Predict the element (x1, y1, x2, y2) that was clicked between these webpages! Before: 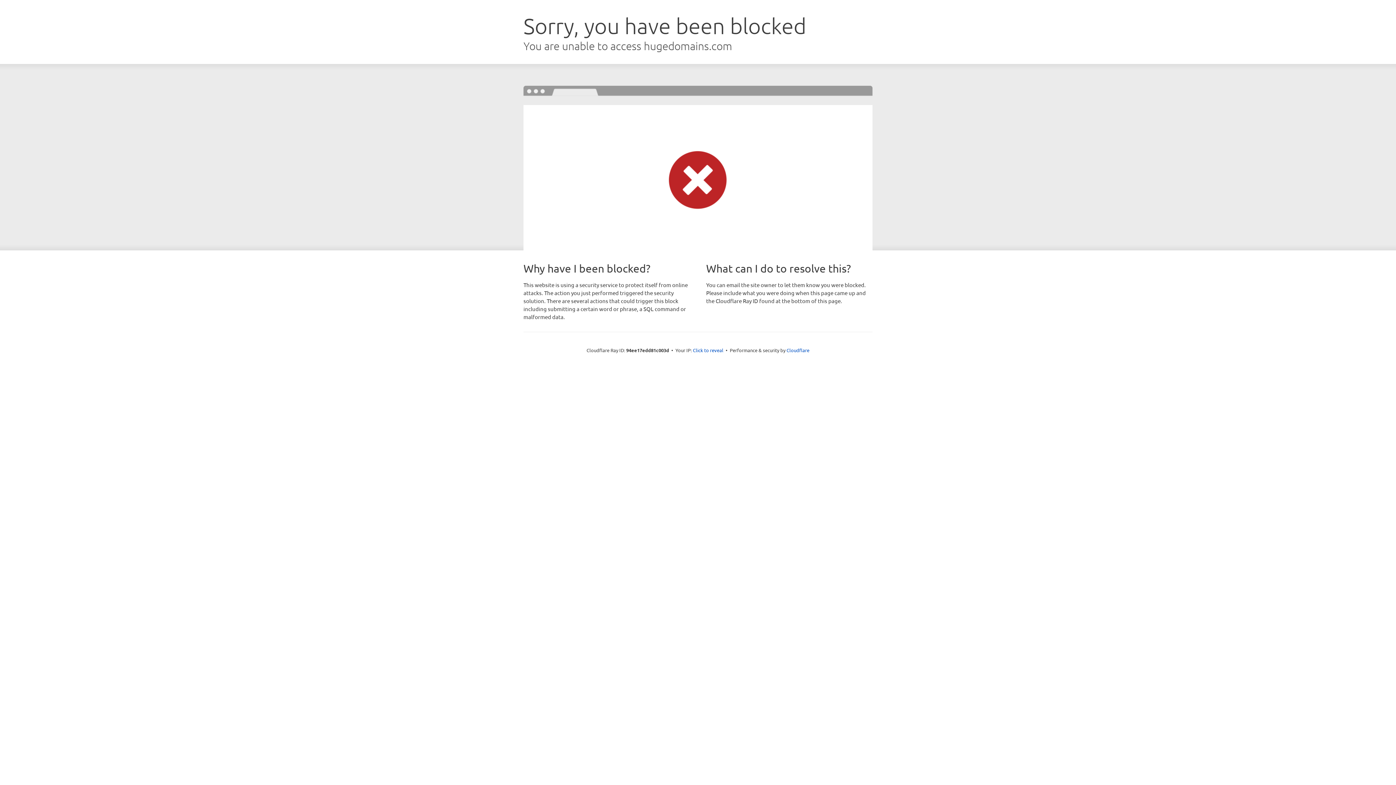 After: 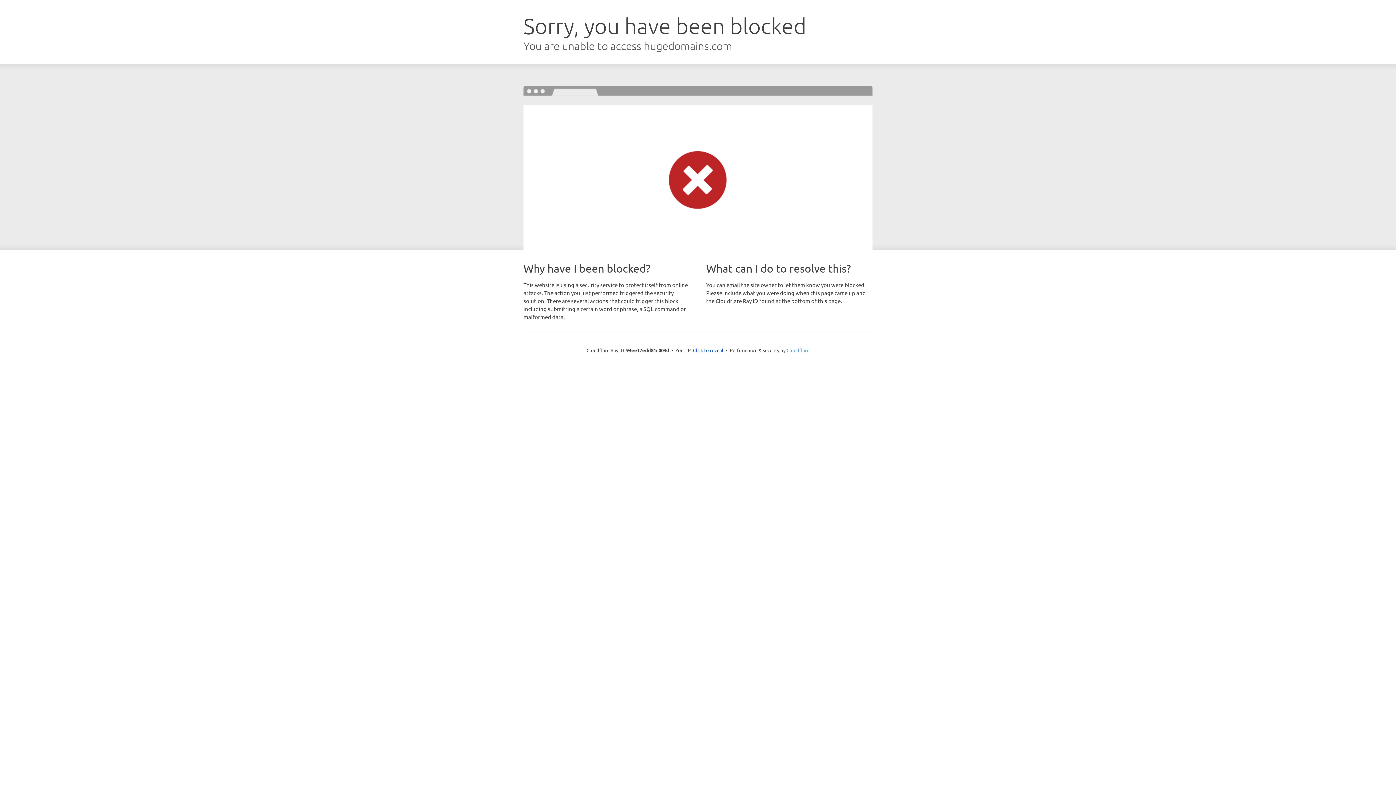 Action: bbox: (786, 347, 809, 353) label: Cloudflare